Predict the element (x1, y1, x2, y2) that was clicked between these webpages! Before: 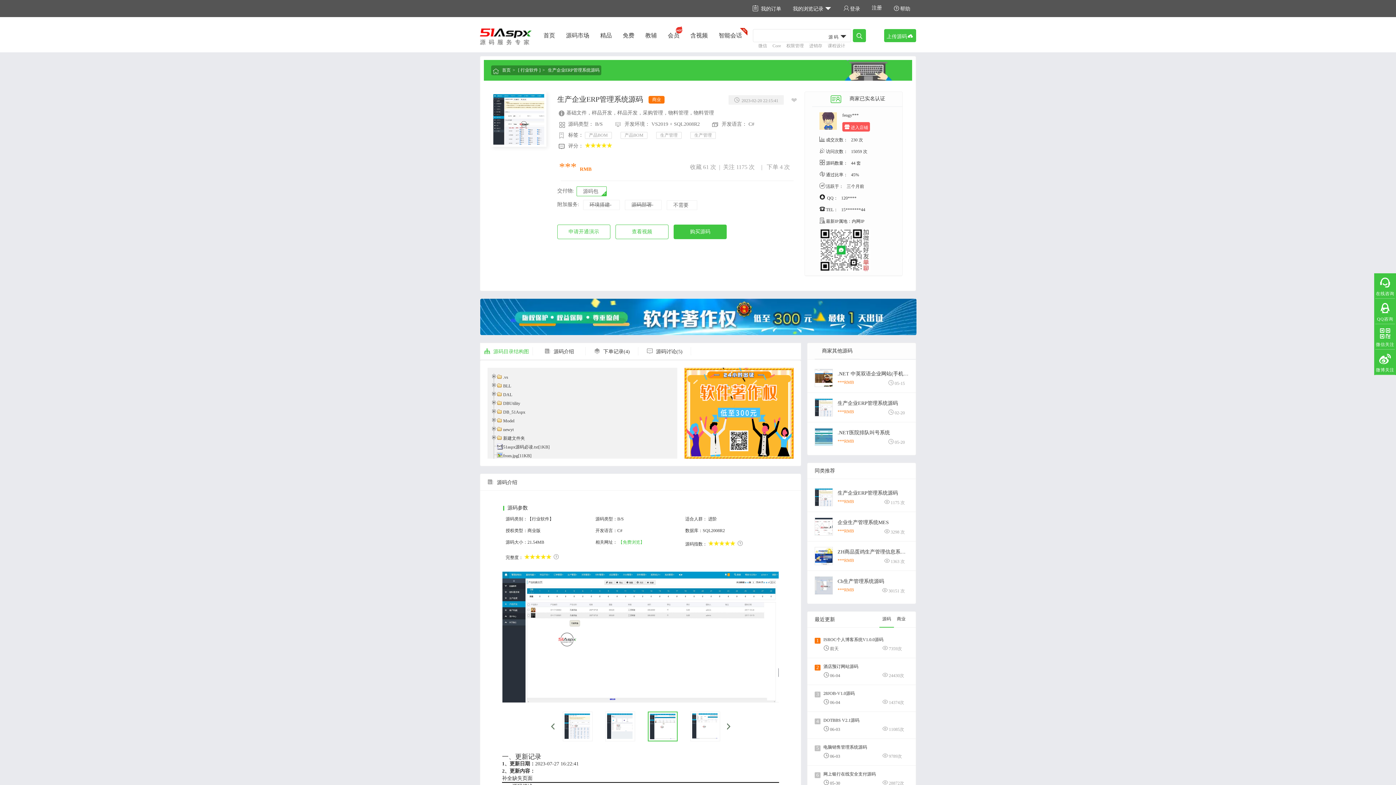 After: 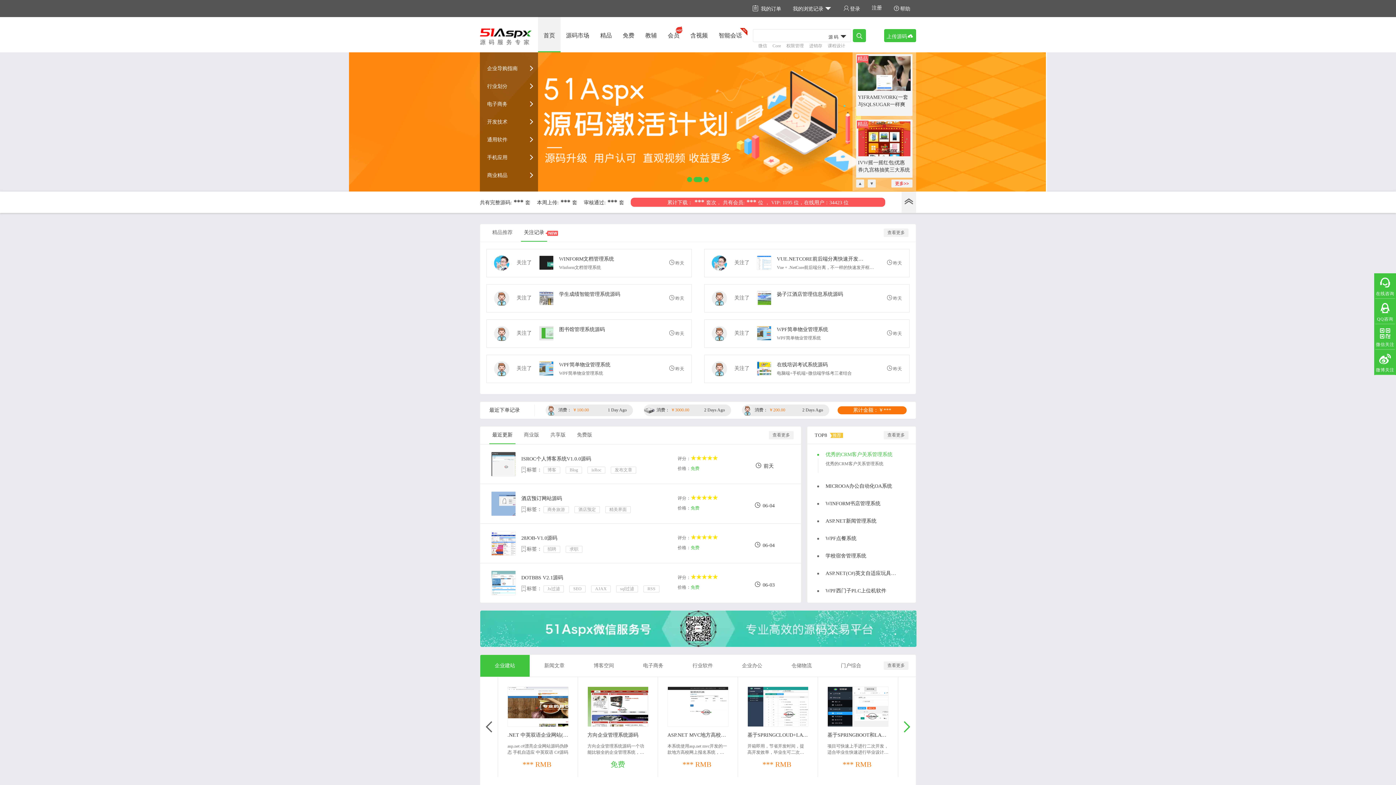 Action: bbox: (480, 17, 531, 52)